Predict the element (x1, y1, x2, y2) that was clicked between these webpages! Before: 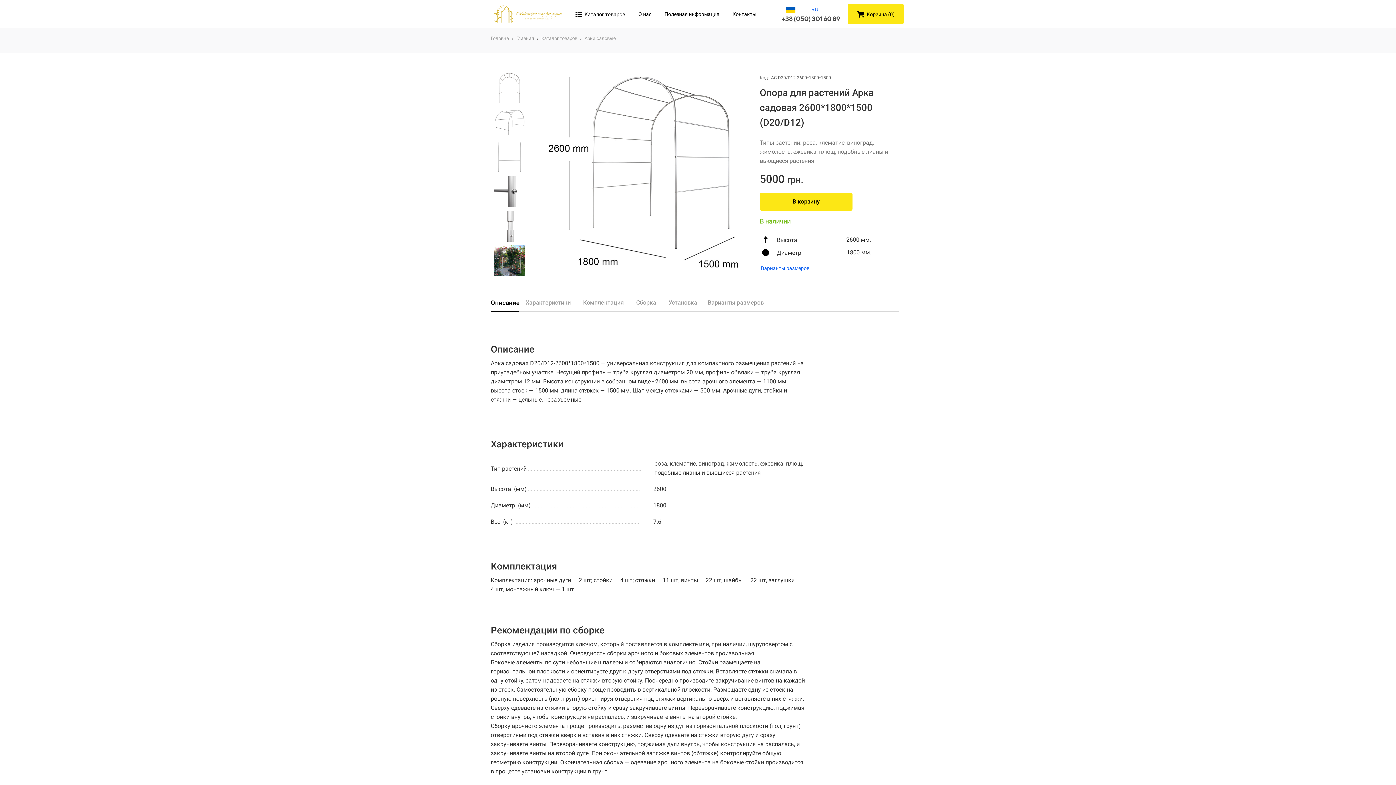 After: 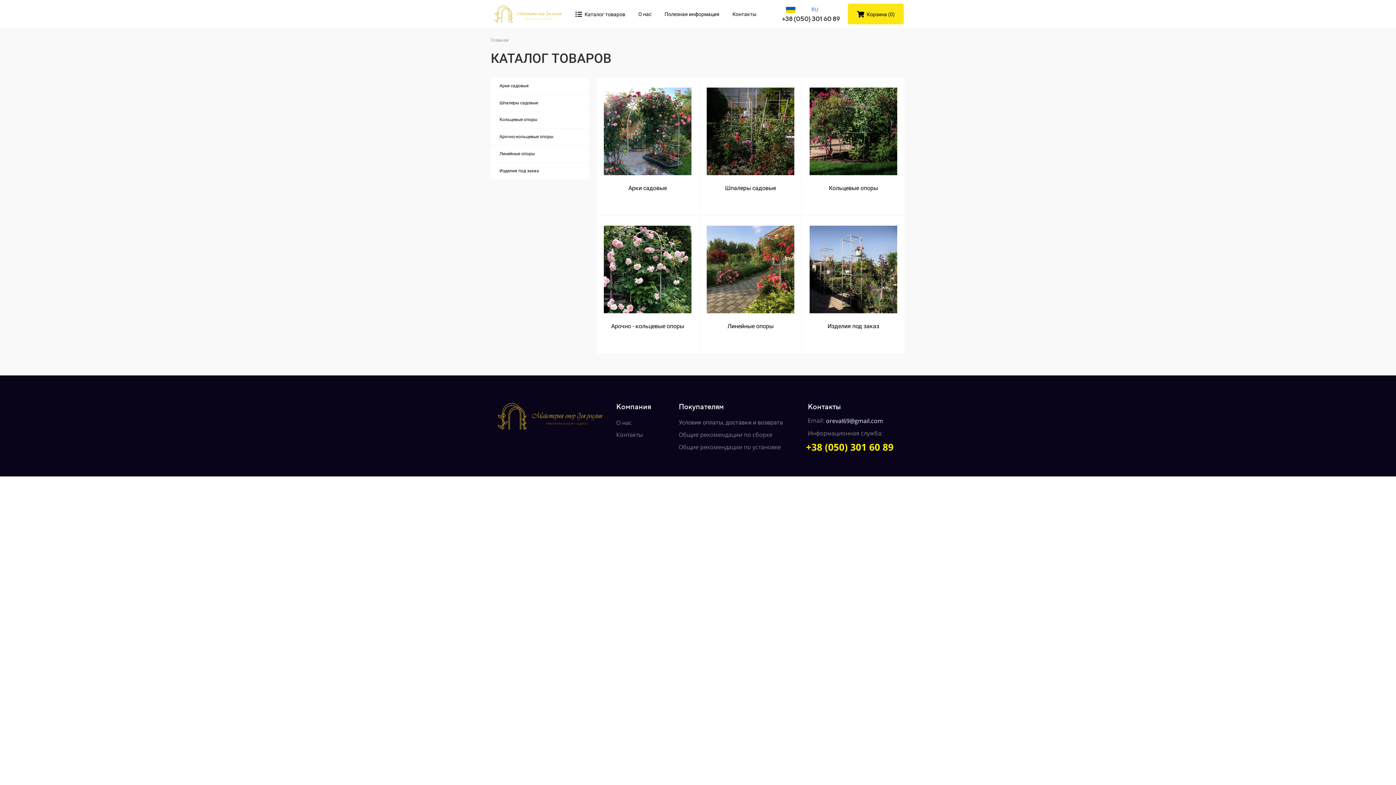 Action: bbox: (541, 35, 577, 41) label: Каталог товаров